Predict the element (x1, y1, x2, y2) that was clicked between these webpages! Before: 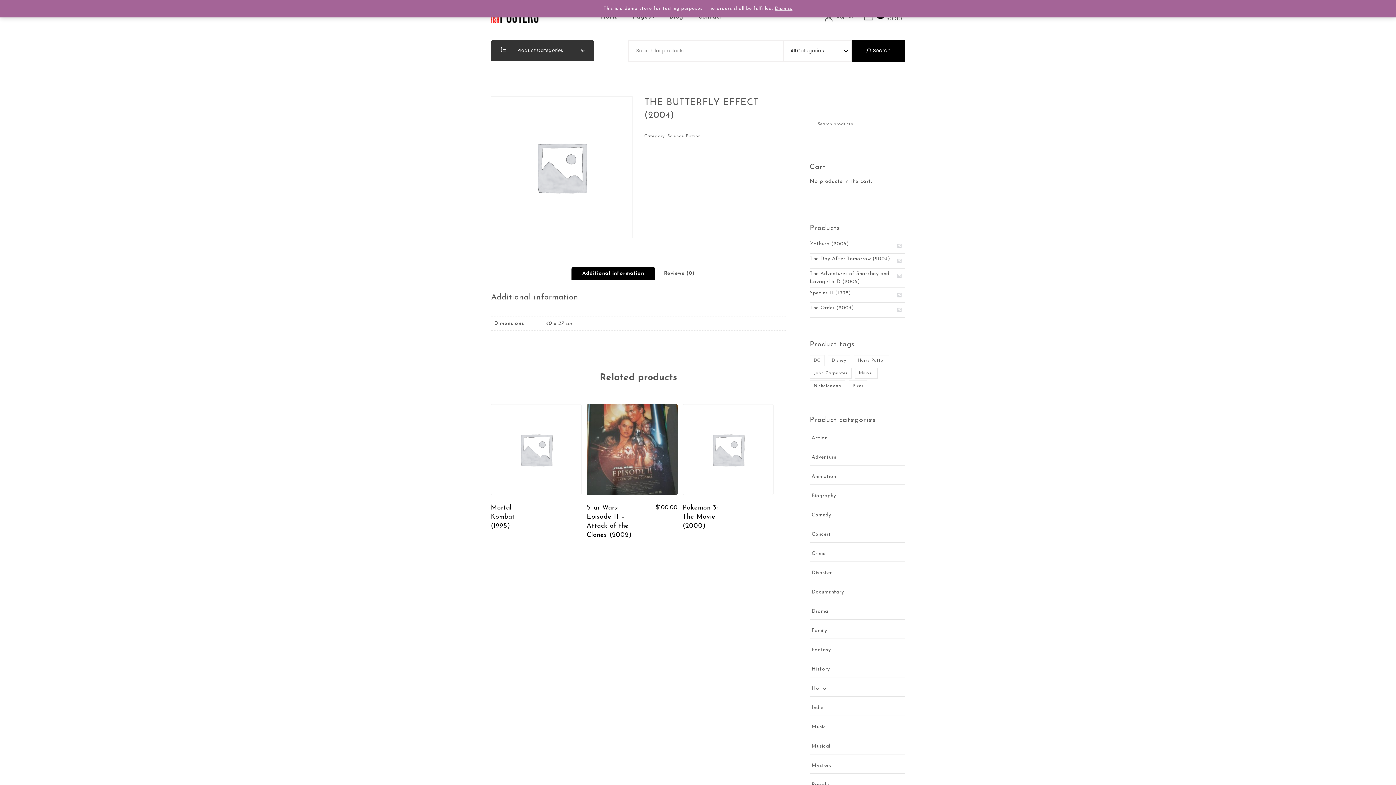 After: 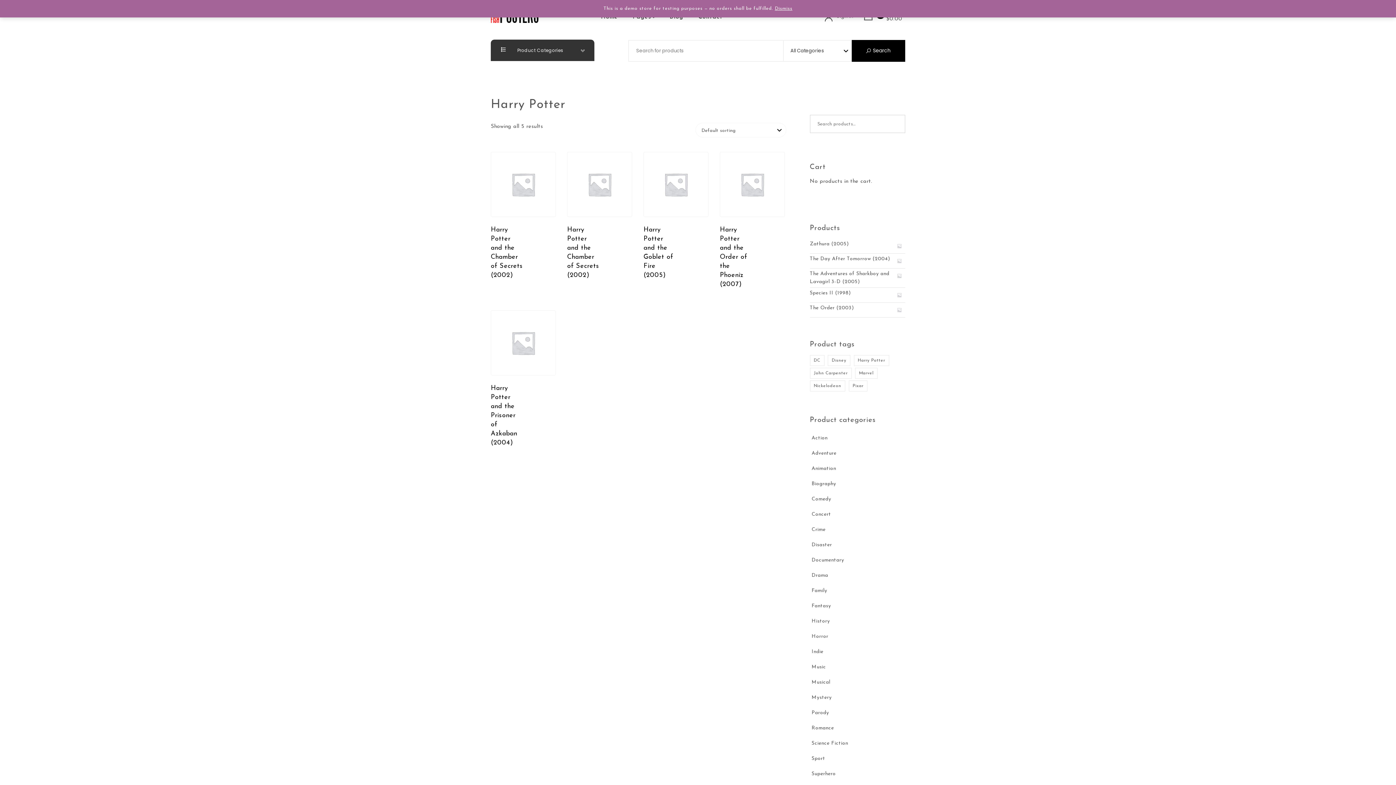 Action: bbox: (854, 355, 889, 366) label: Harry Potter (6 products)